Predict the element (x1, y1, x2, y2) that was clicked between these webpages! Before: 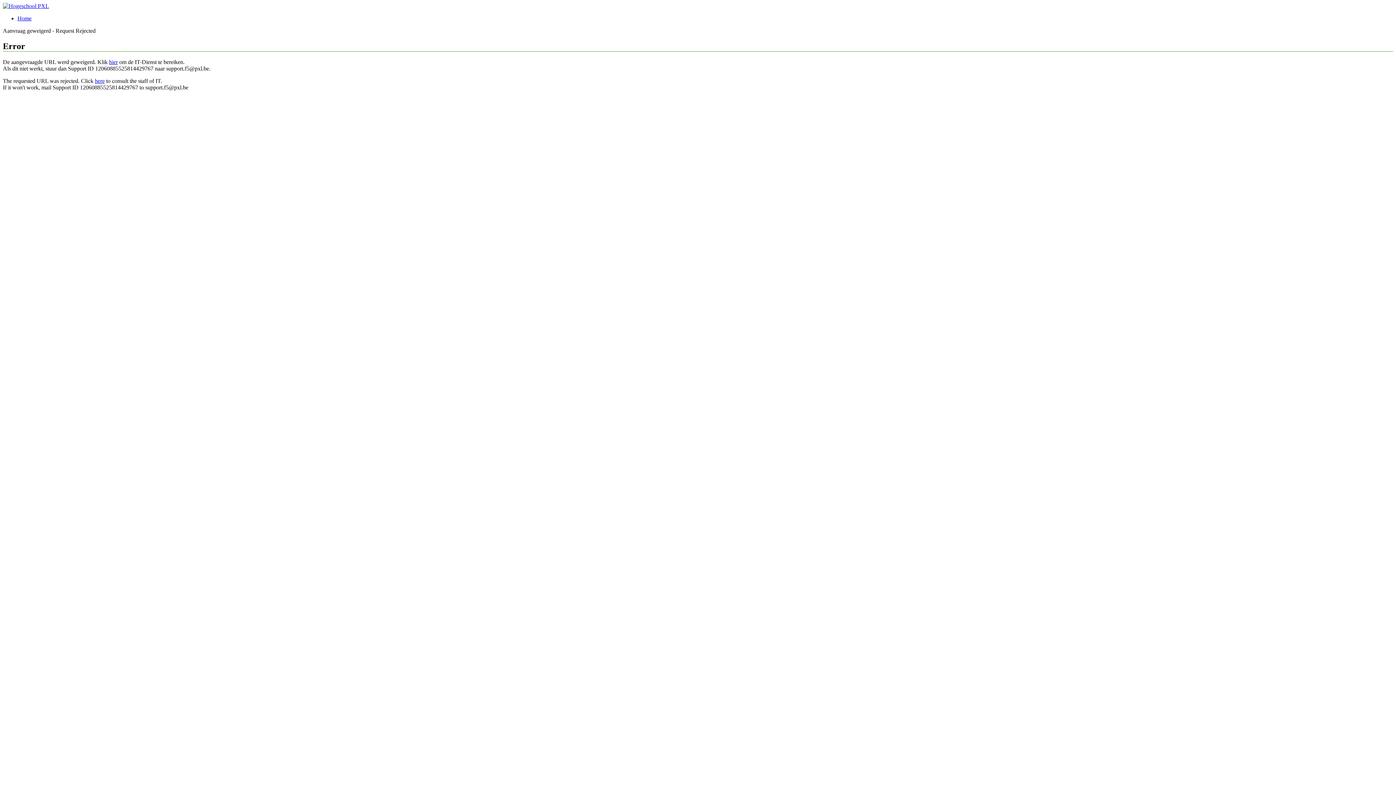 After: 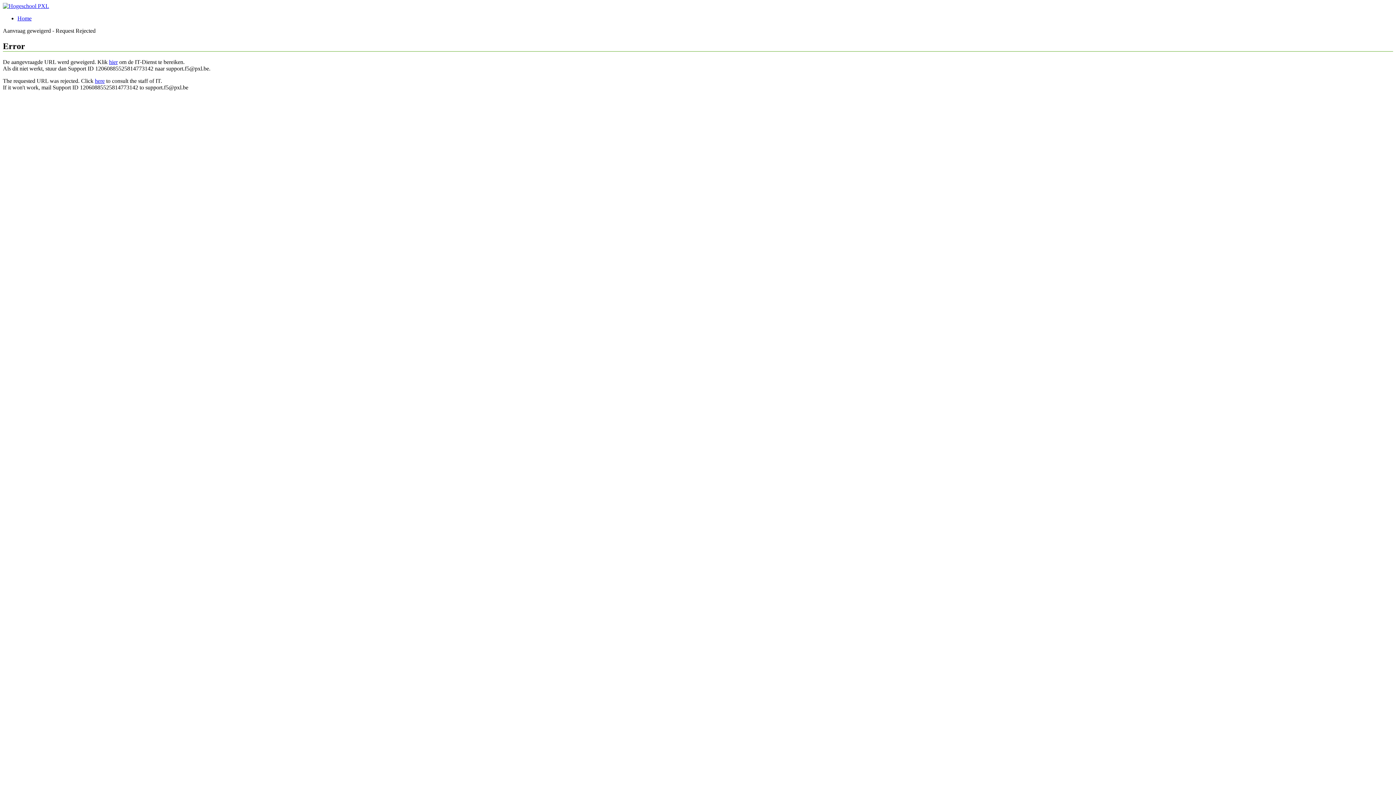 Action: label: Home bbox: (17, 15, 31, 21)